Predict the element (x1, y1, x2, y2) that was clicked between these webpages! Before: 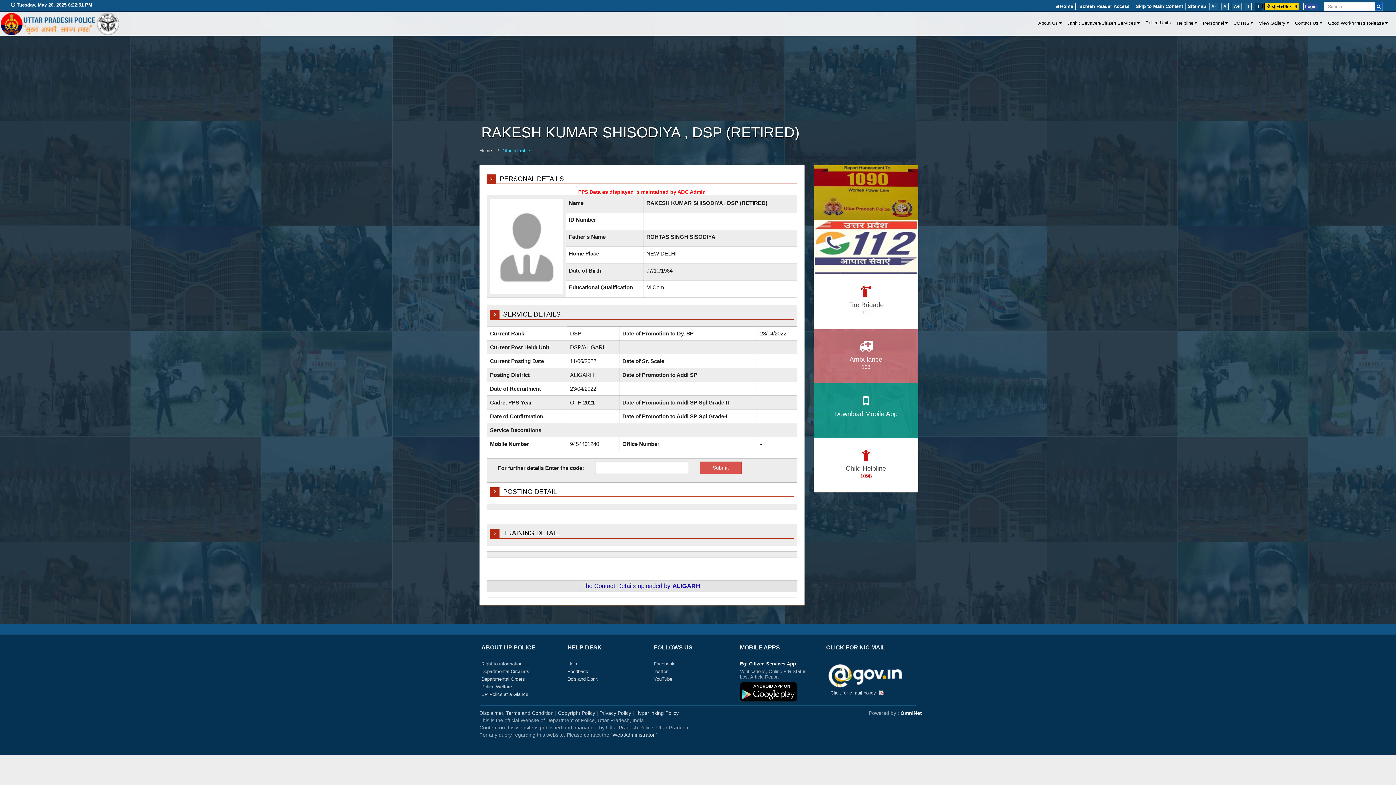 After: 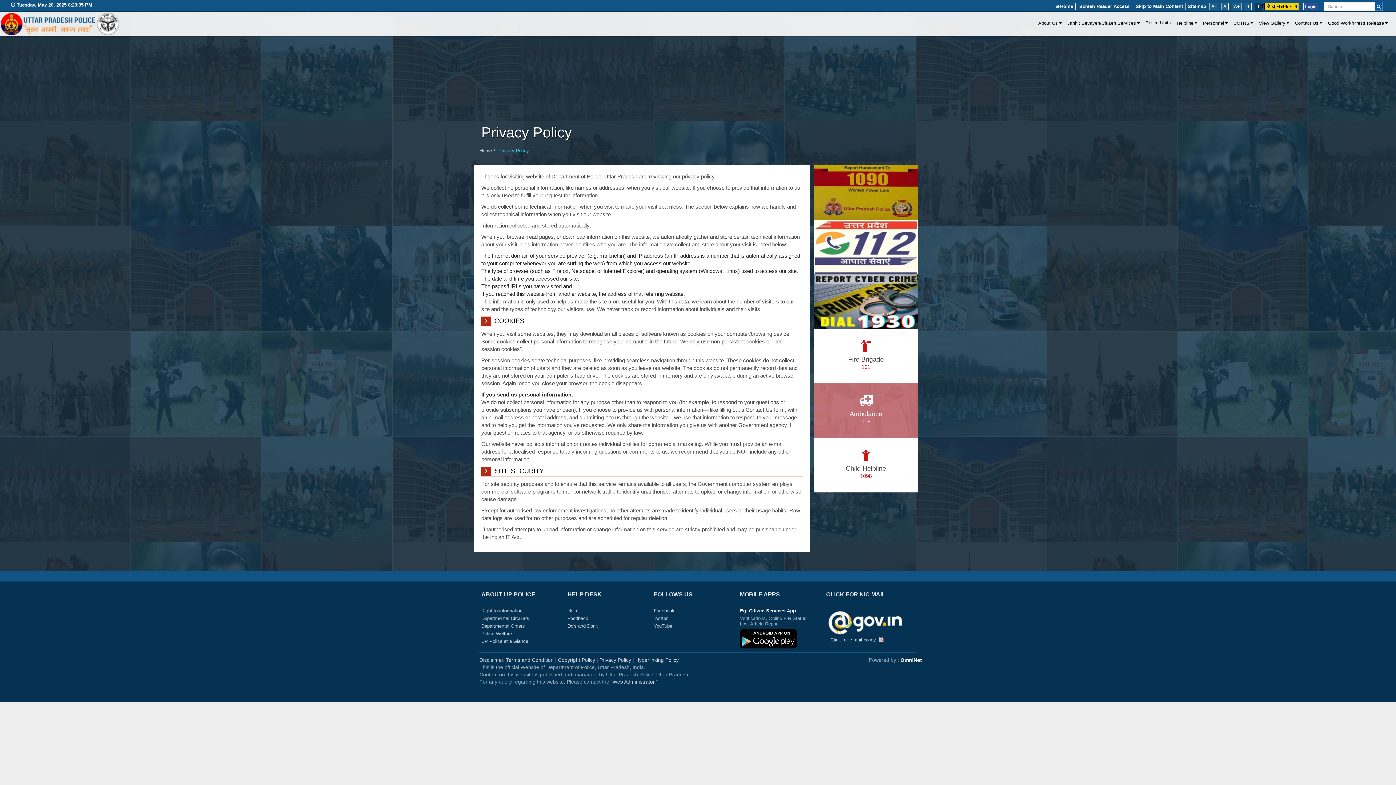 Action: bbox: (599, 710, 631, 716) label: Privacy Policy